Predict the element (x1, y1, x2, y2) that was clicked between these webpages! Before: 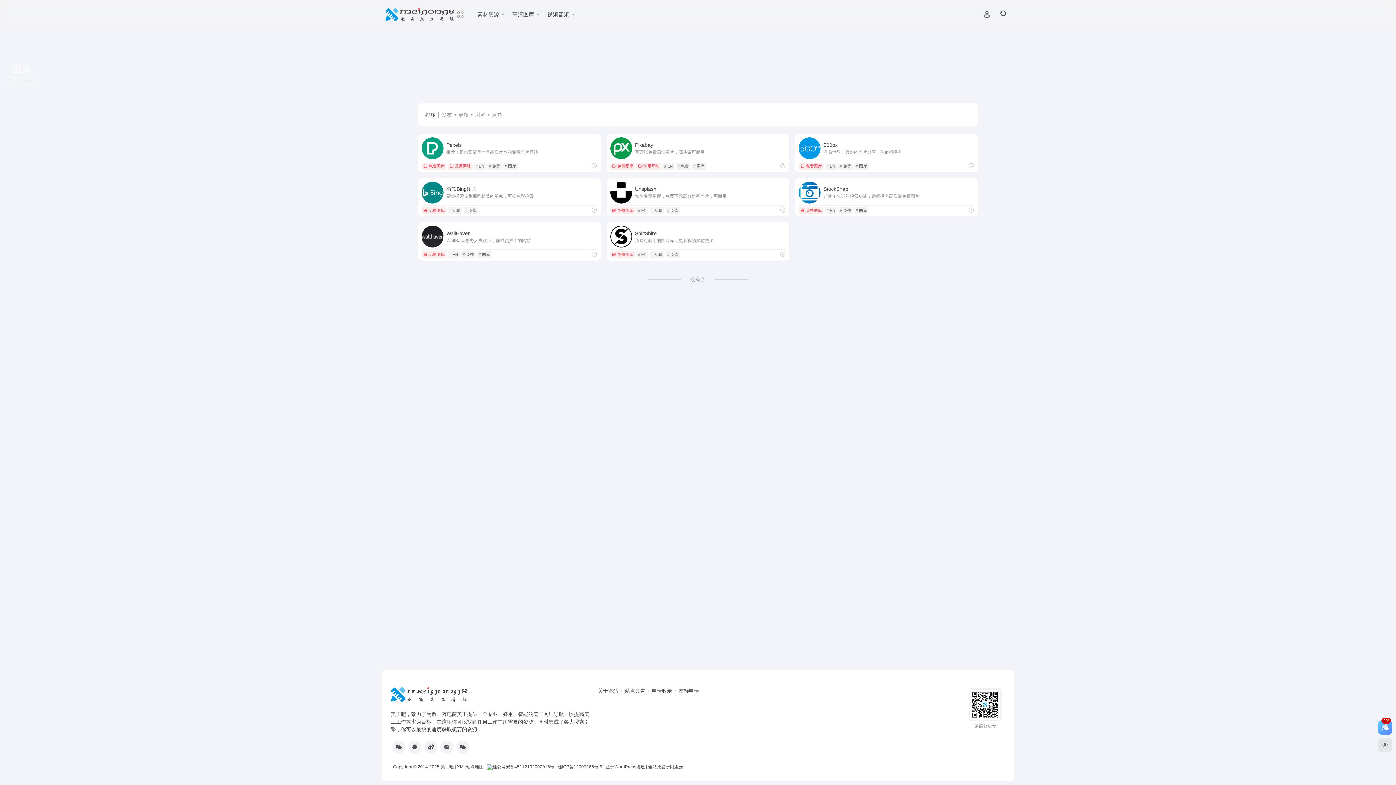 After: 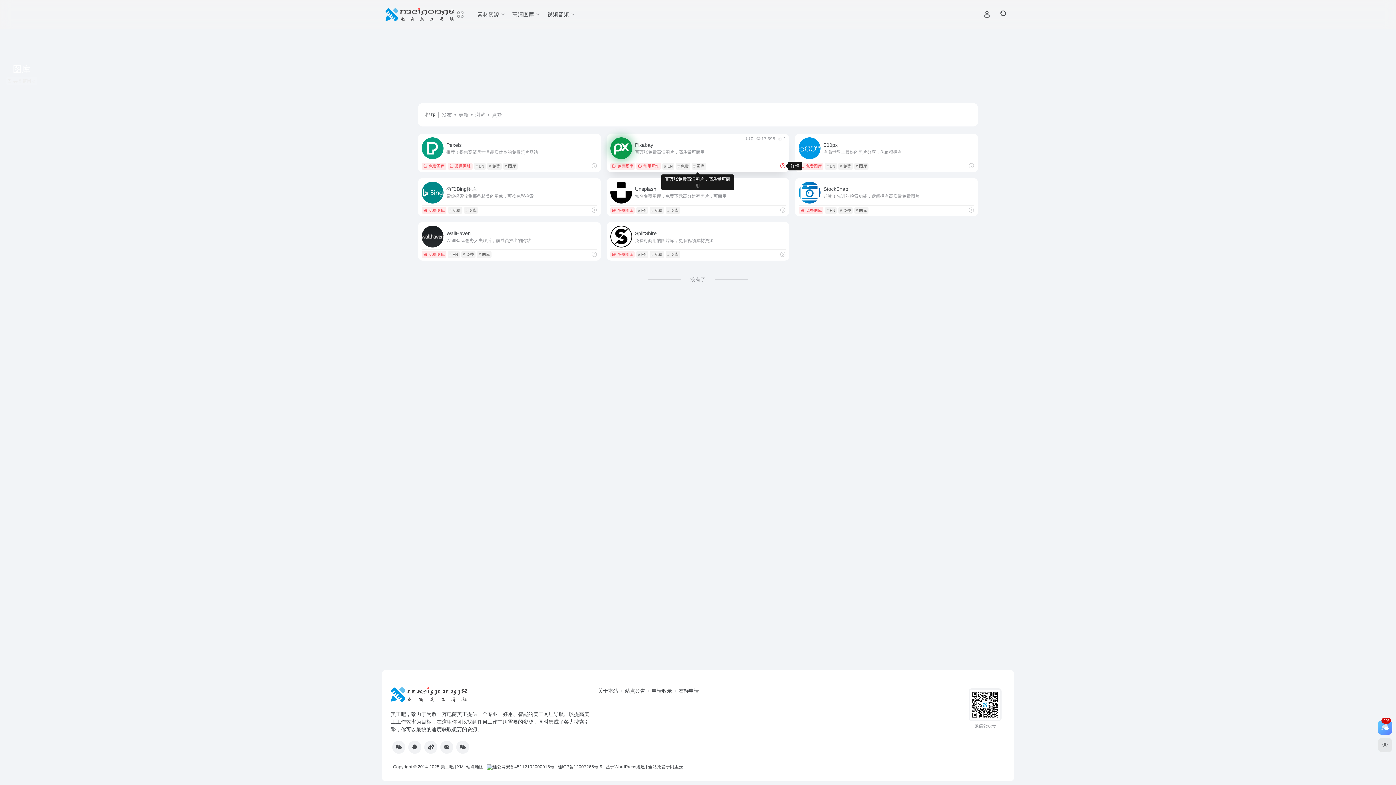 Action: bbox: (780, 163, 785, 169)